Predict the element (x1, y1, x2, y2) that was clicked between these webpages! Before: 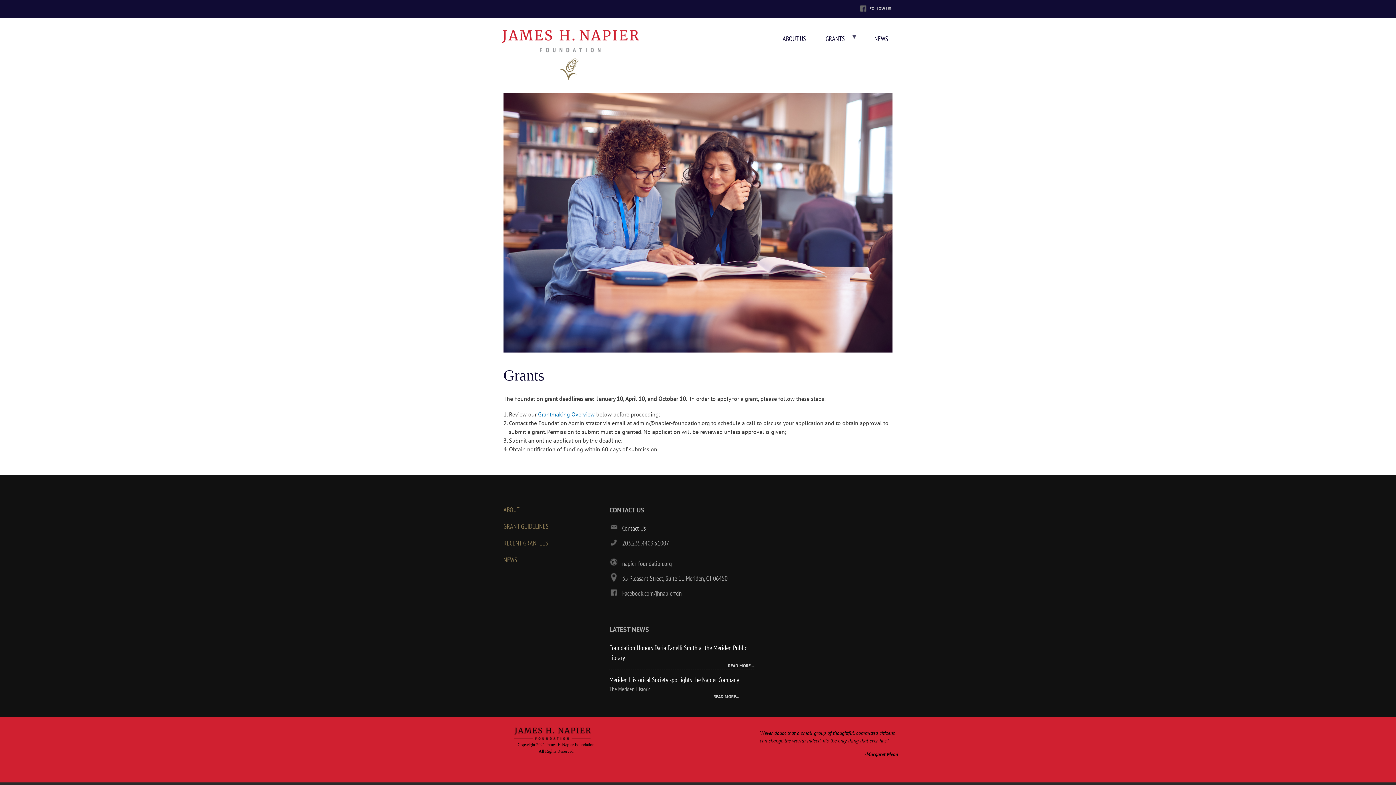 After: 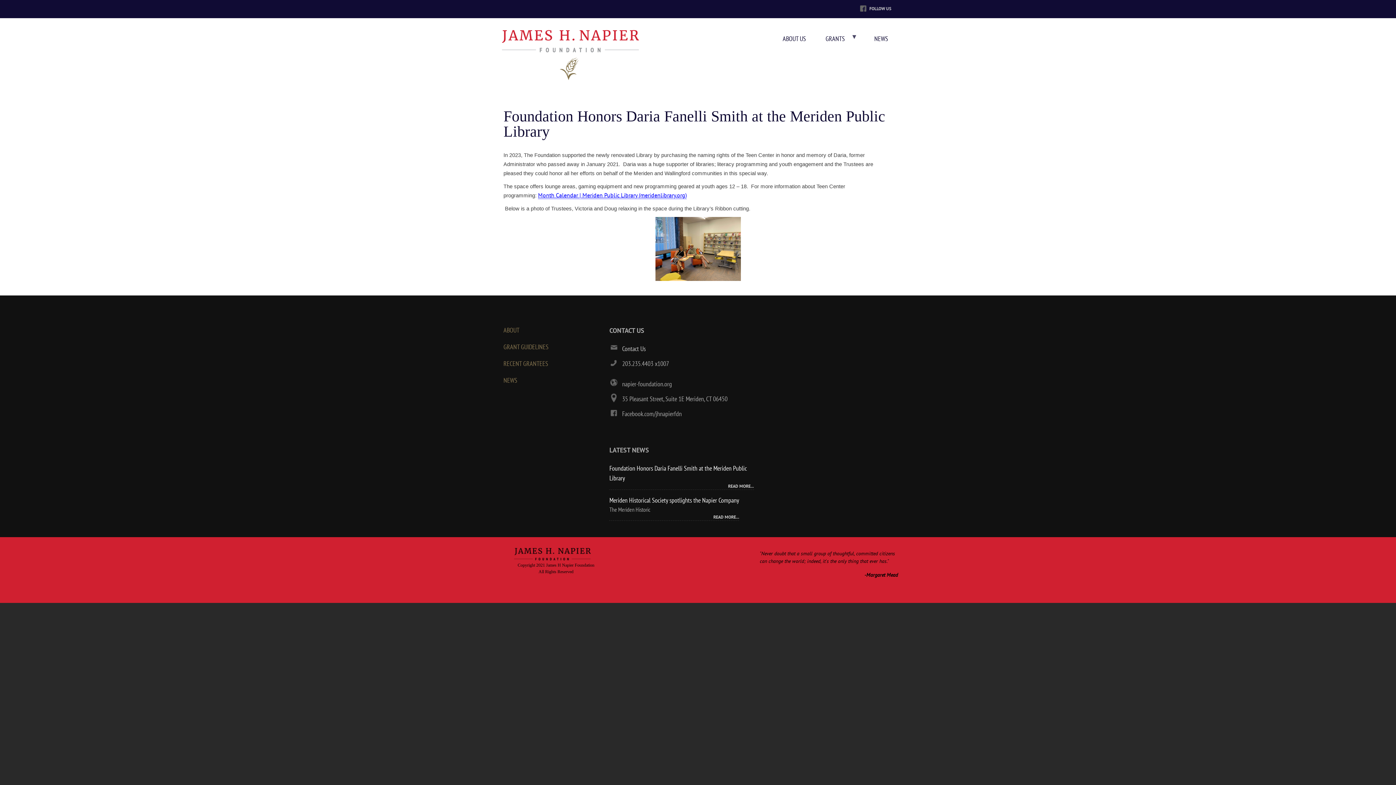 Action: bbox: (728, 663, 754, 668) label: READ MORE...